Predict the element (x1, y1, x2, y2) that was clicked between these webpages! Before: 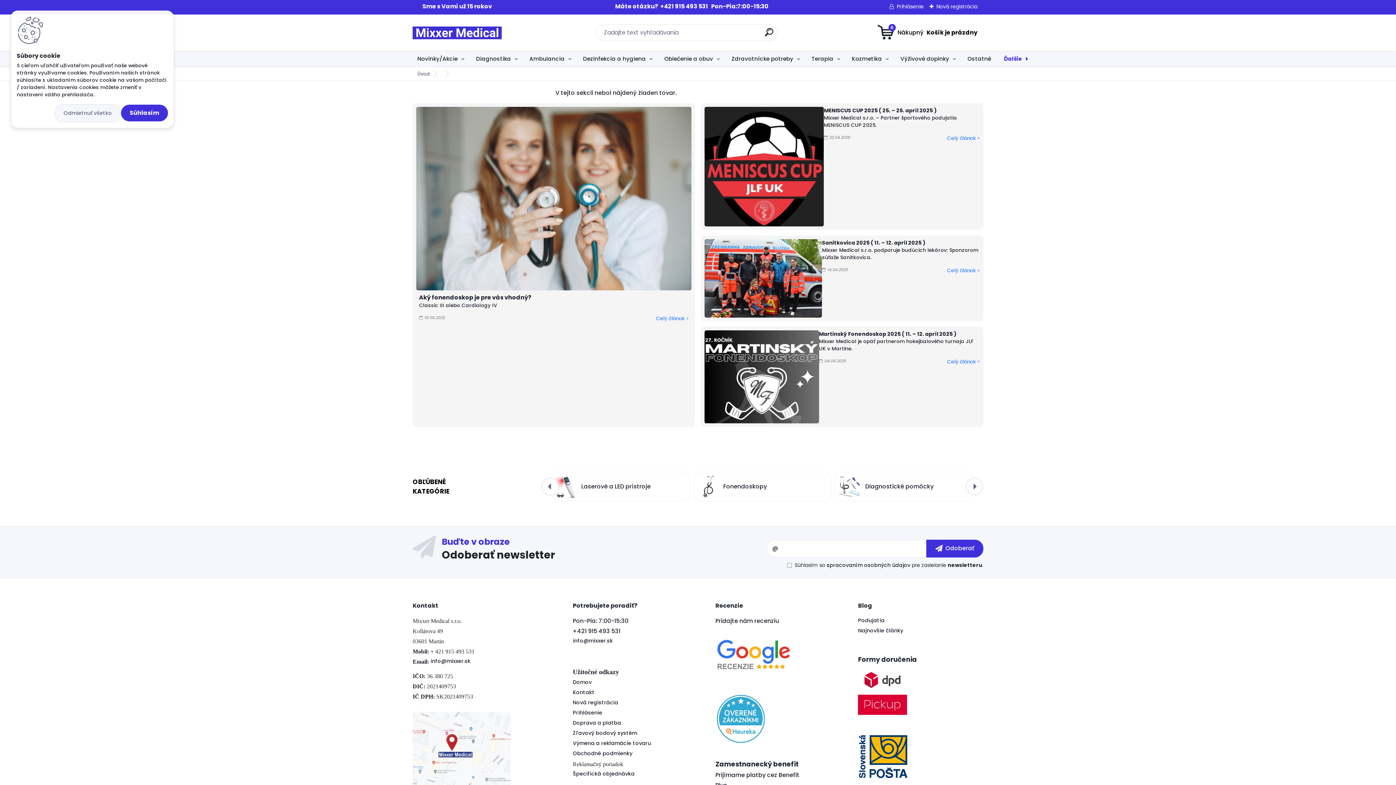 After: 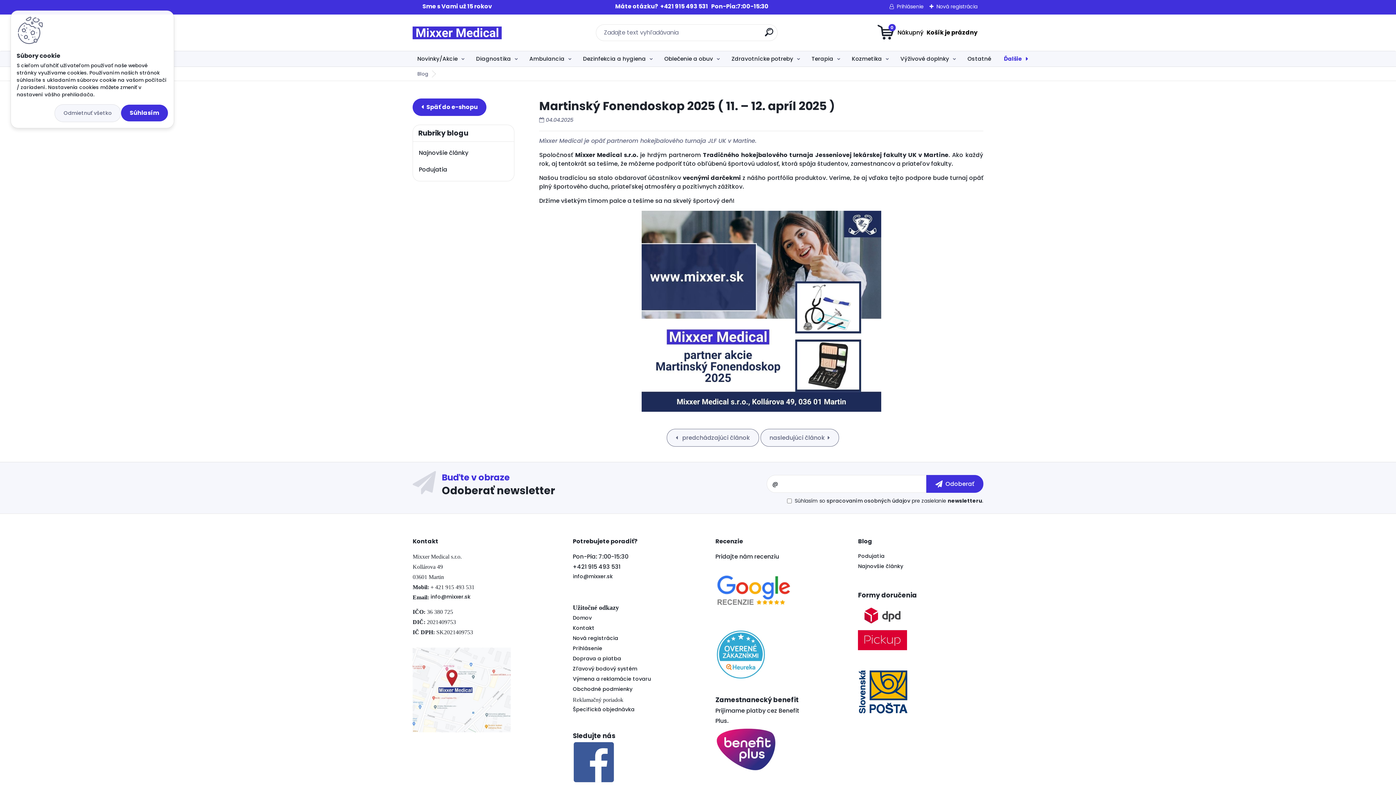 Action: bbox: (947, 358, 980, 365) label: Celý článok >